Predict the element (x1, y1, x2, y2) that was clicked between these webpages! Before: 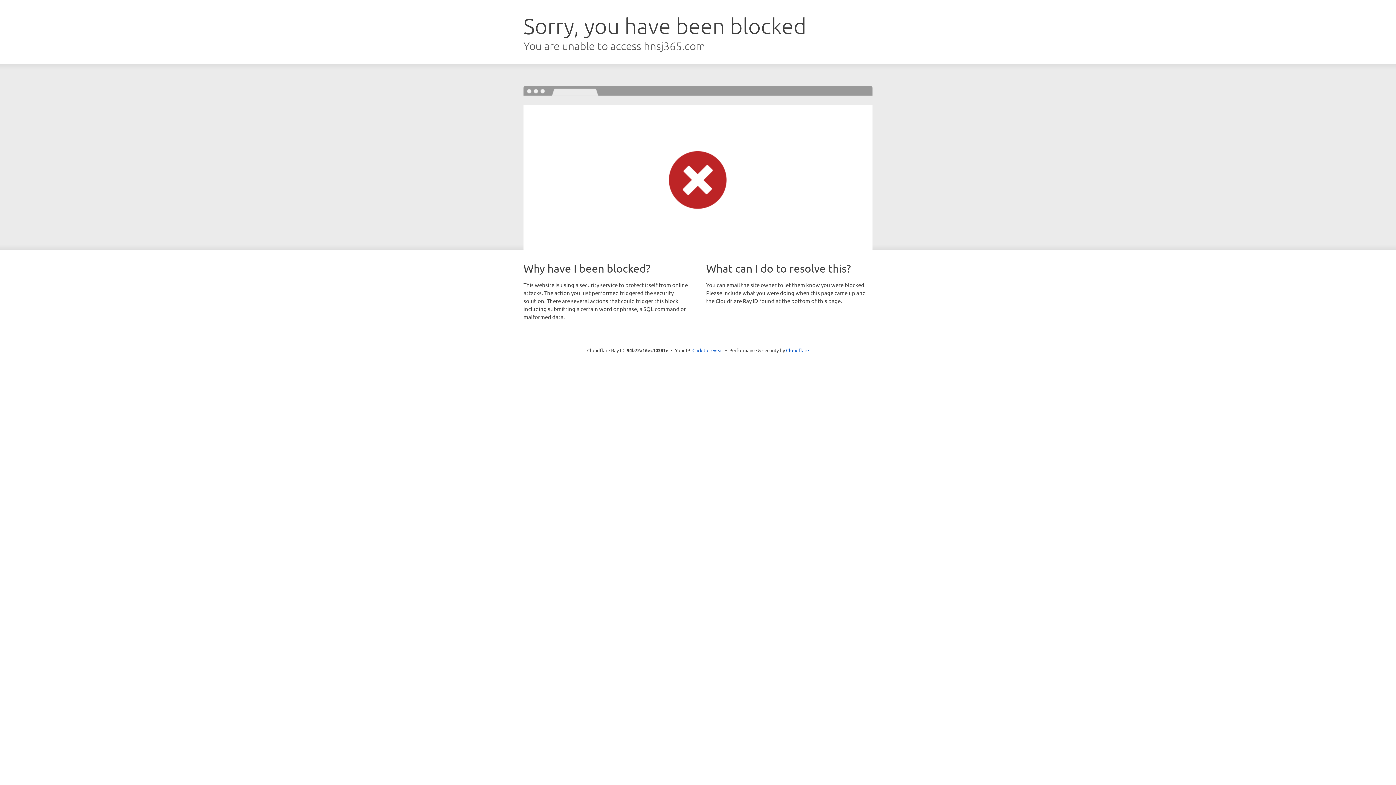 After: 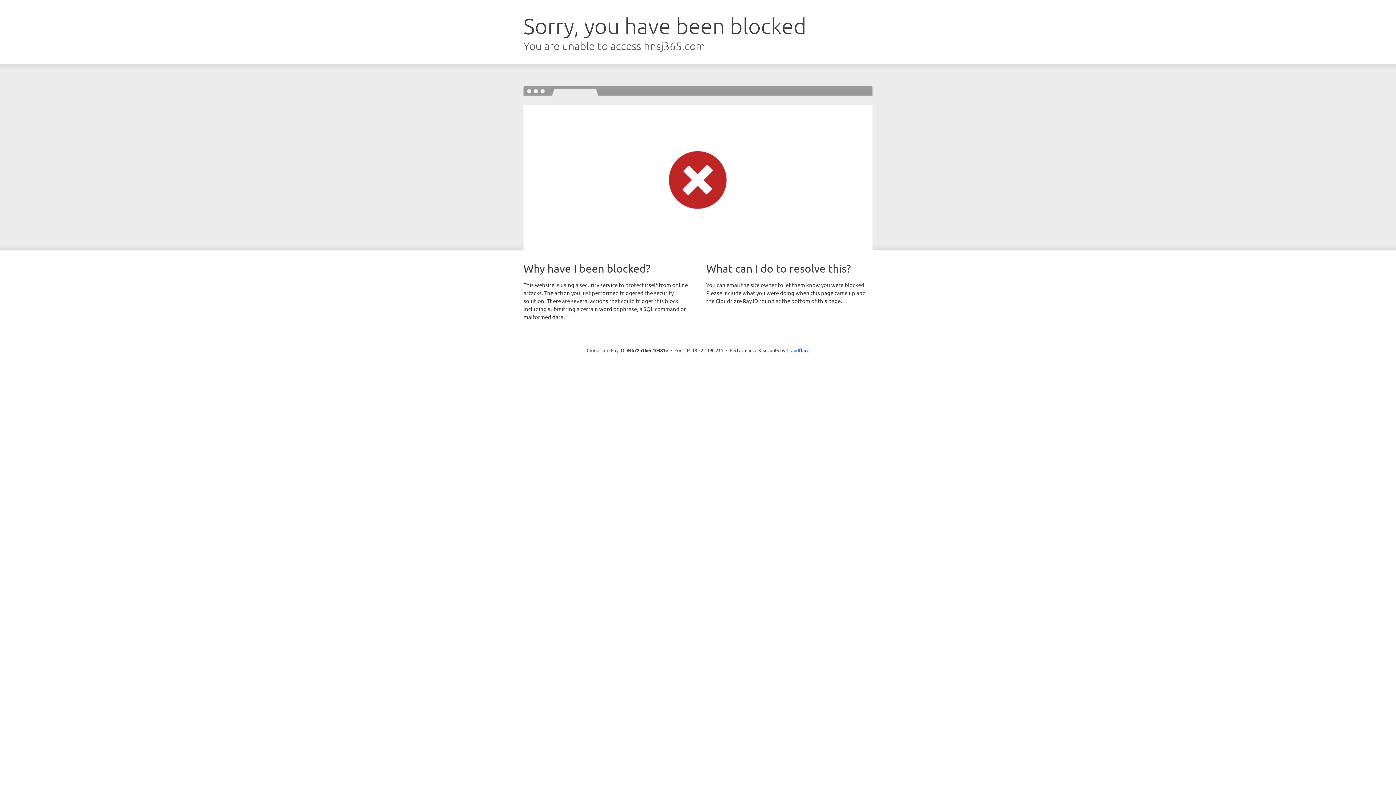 Action: bbox: (692, 346, 723, 353) label: Click to reveal